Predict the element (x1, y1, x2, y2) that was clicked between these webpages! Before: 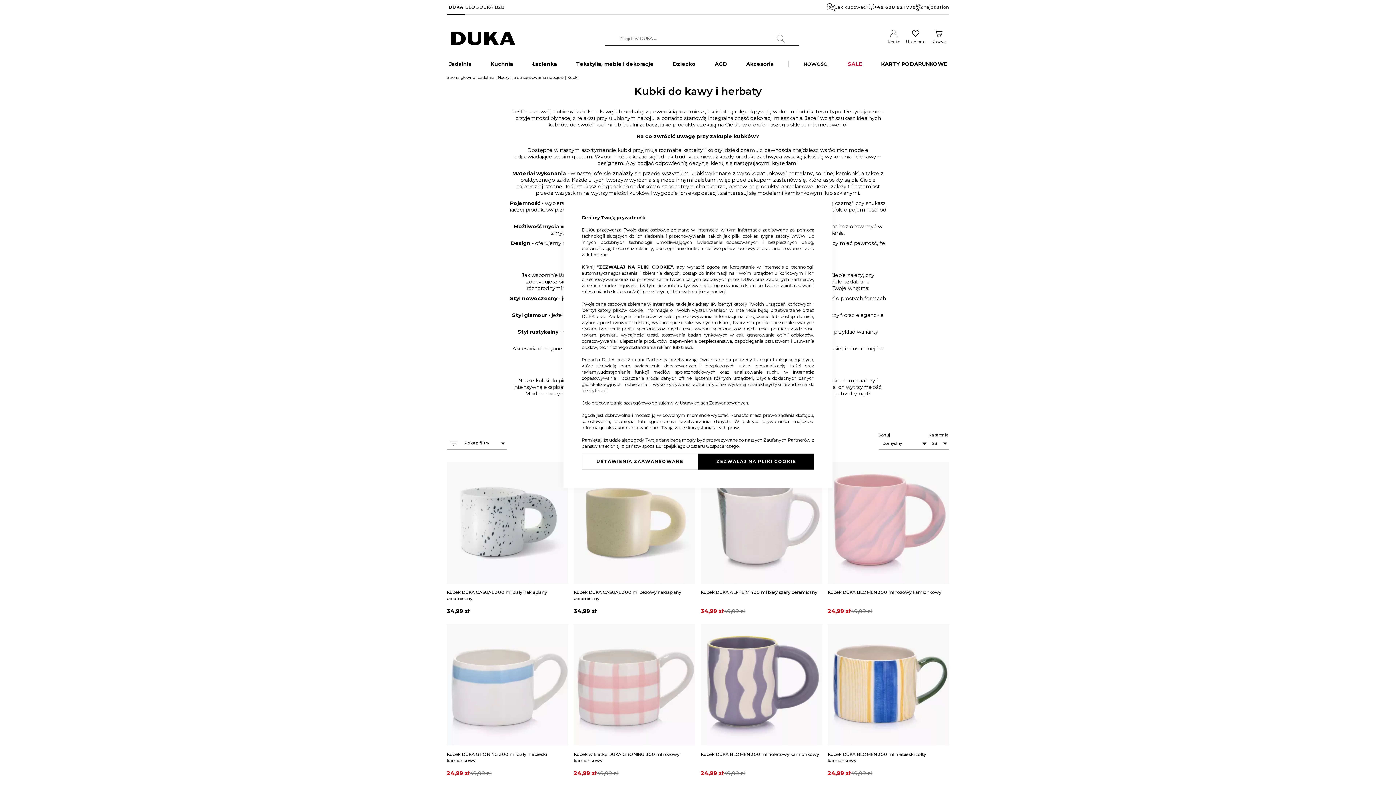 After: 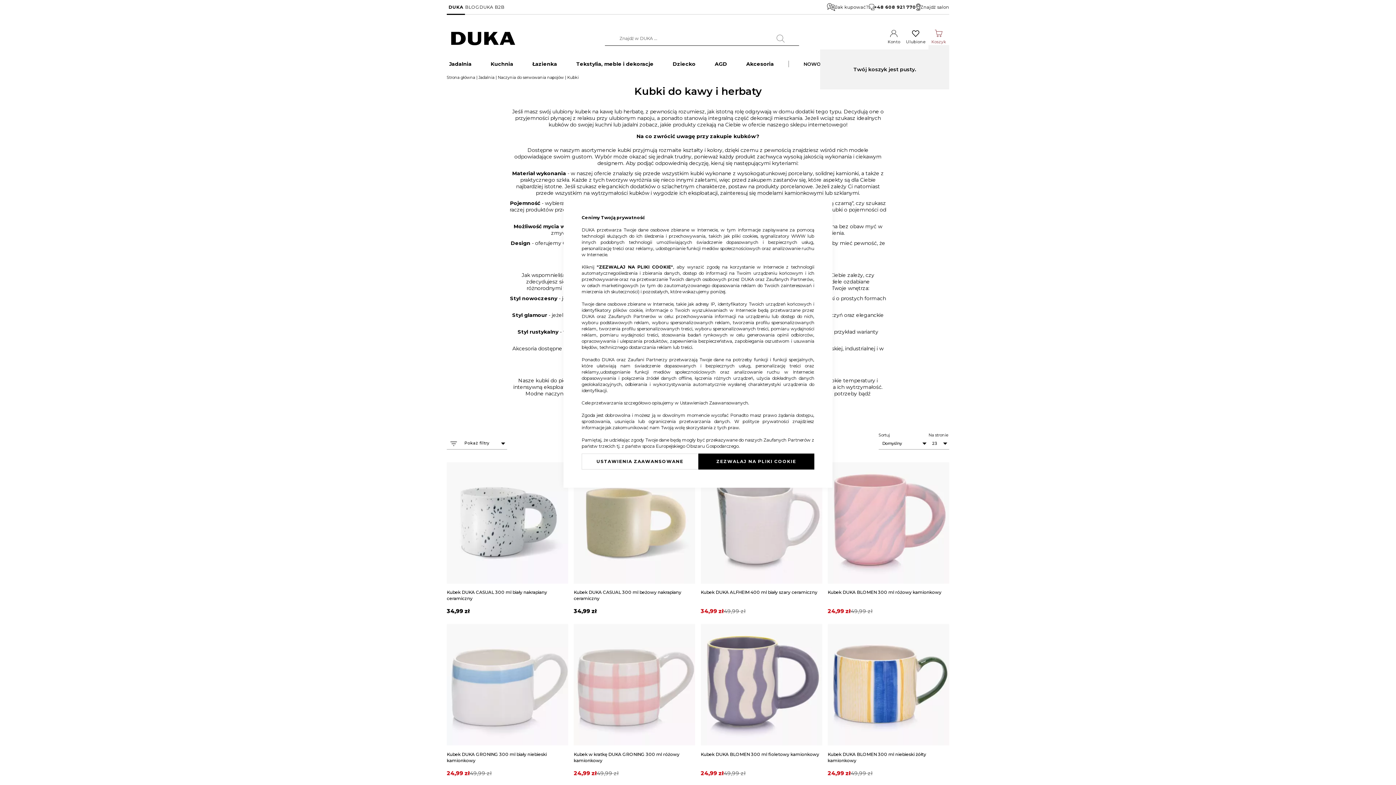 Action: bbox: (928, 27, 949, 49) label: Koszyk